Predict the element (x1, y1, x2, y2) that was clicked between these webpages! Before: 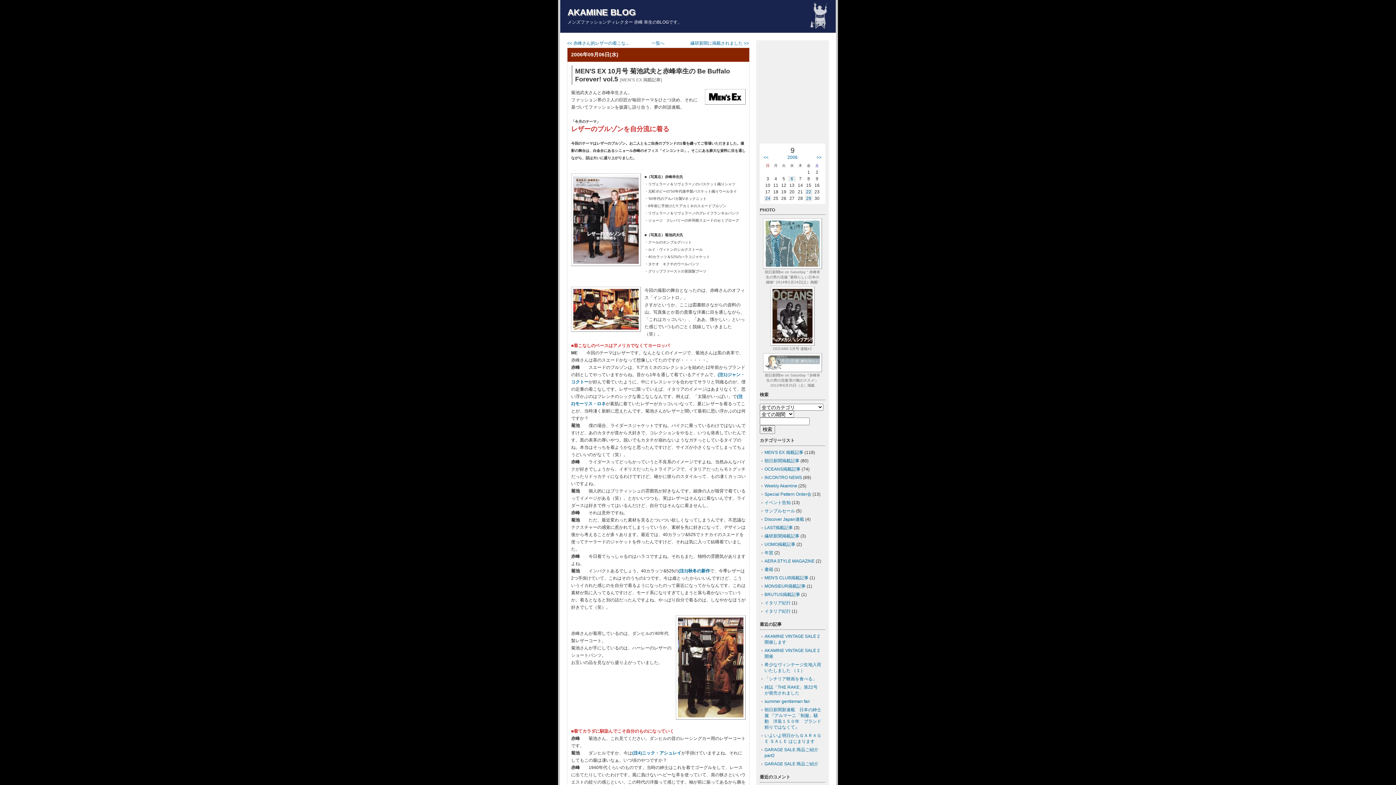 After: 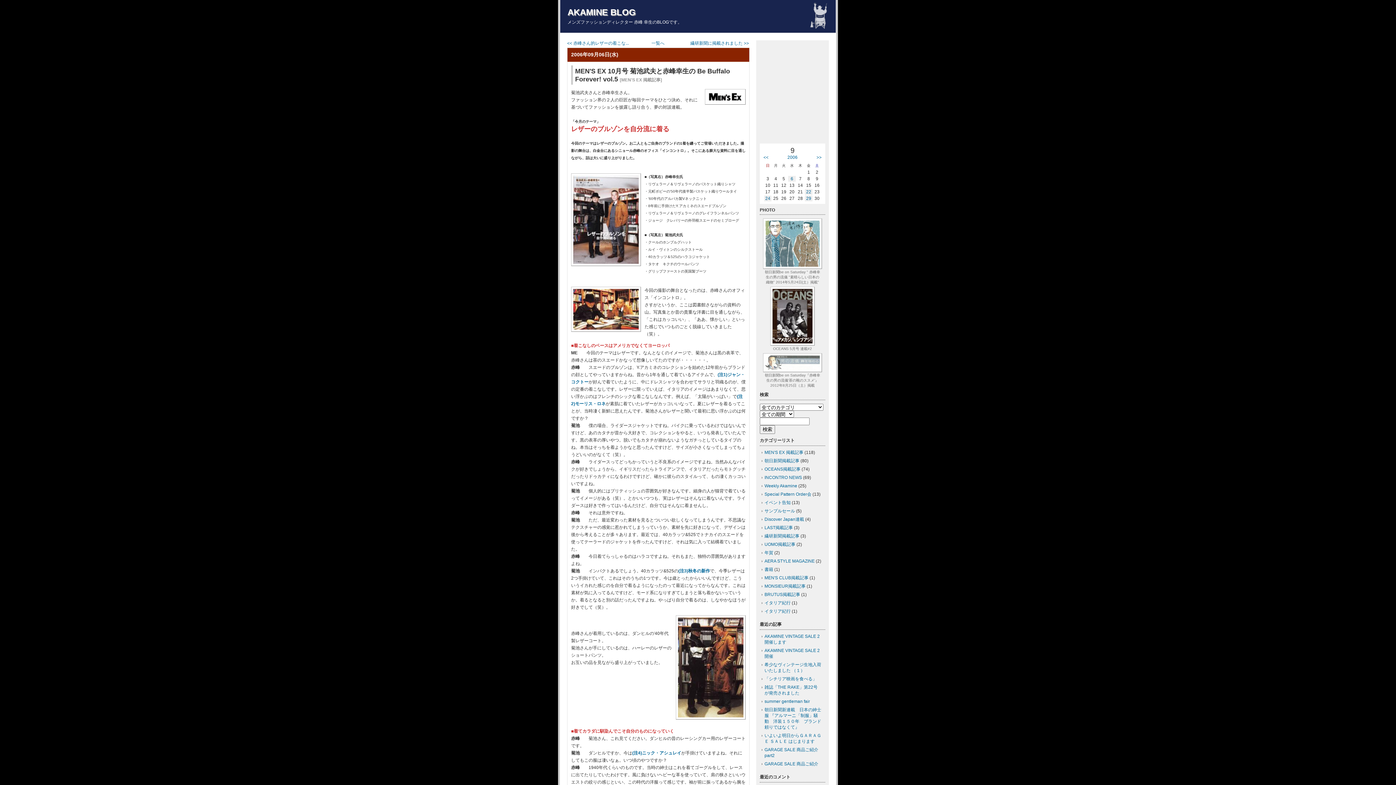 Action: bbox: (676, 716, 745, 721)